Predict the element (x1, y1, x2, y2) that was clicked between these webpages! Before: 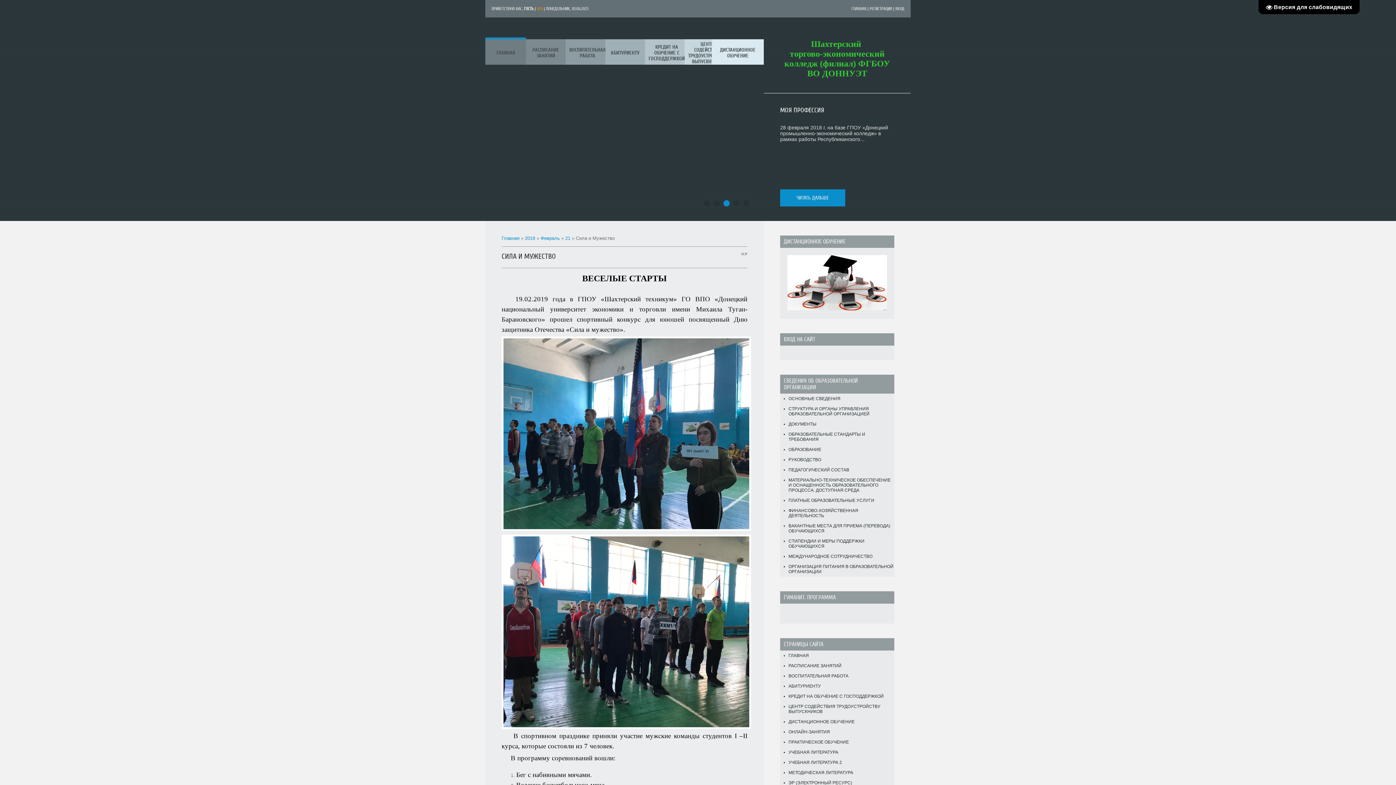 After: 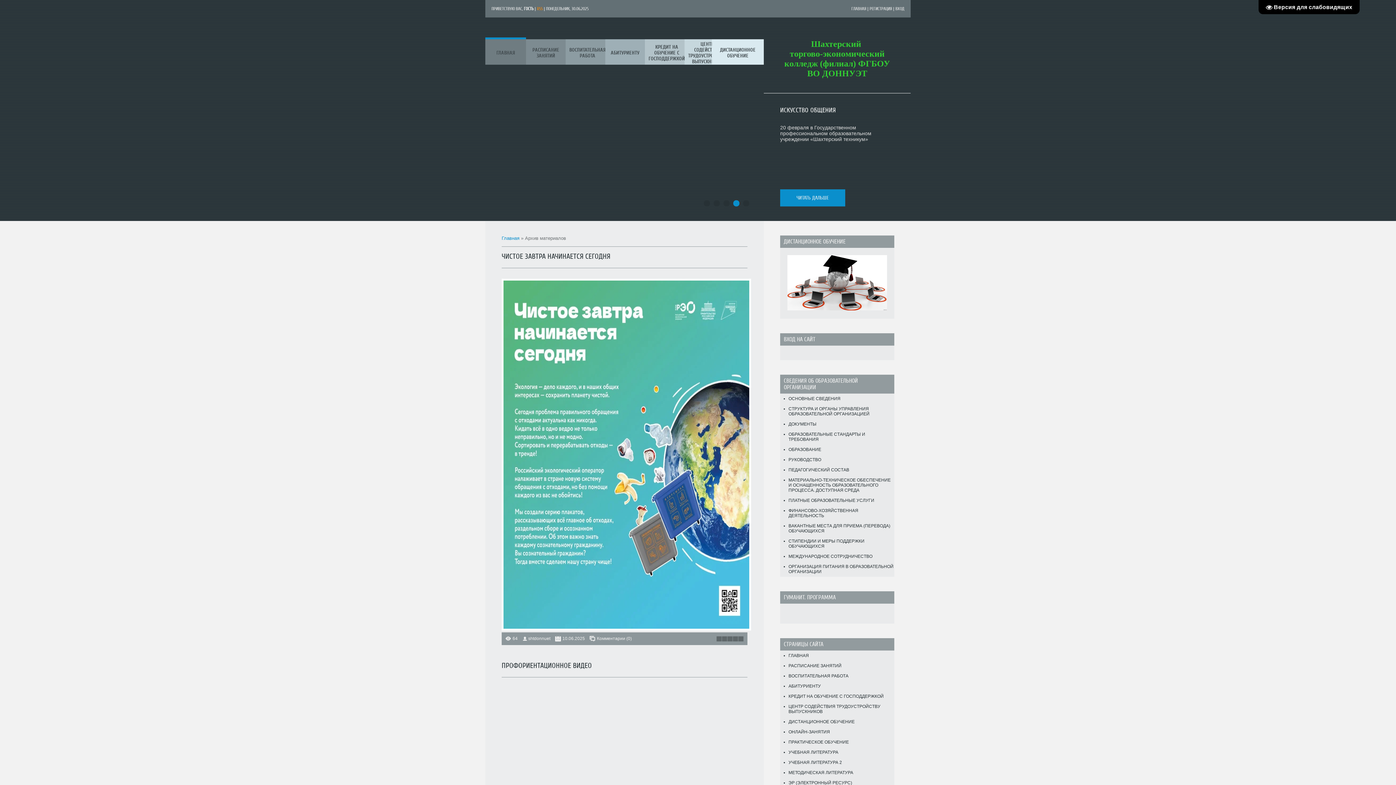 Action: label: Главная bbox: (501, 235, 519, 241)